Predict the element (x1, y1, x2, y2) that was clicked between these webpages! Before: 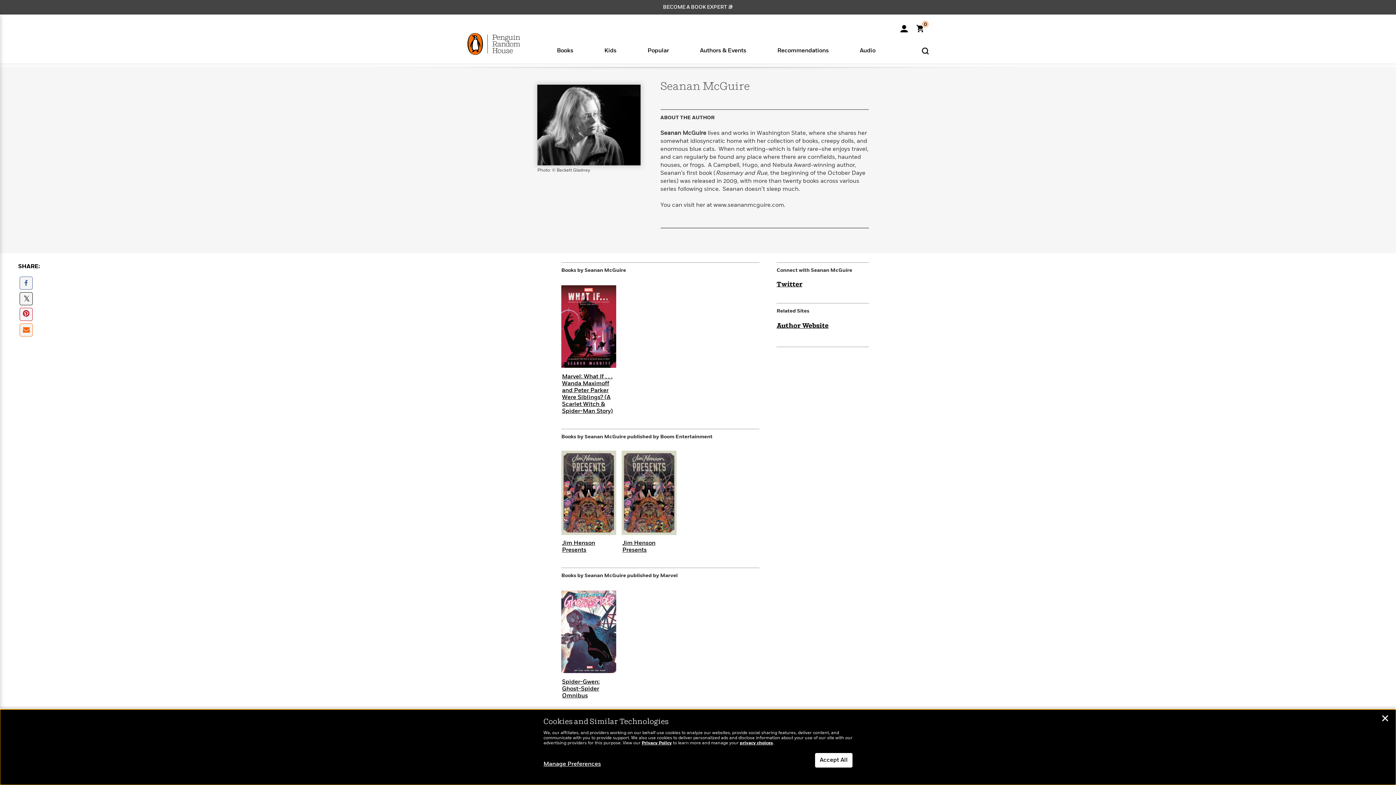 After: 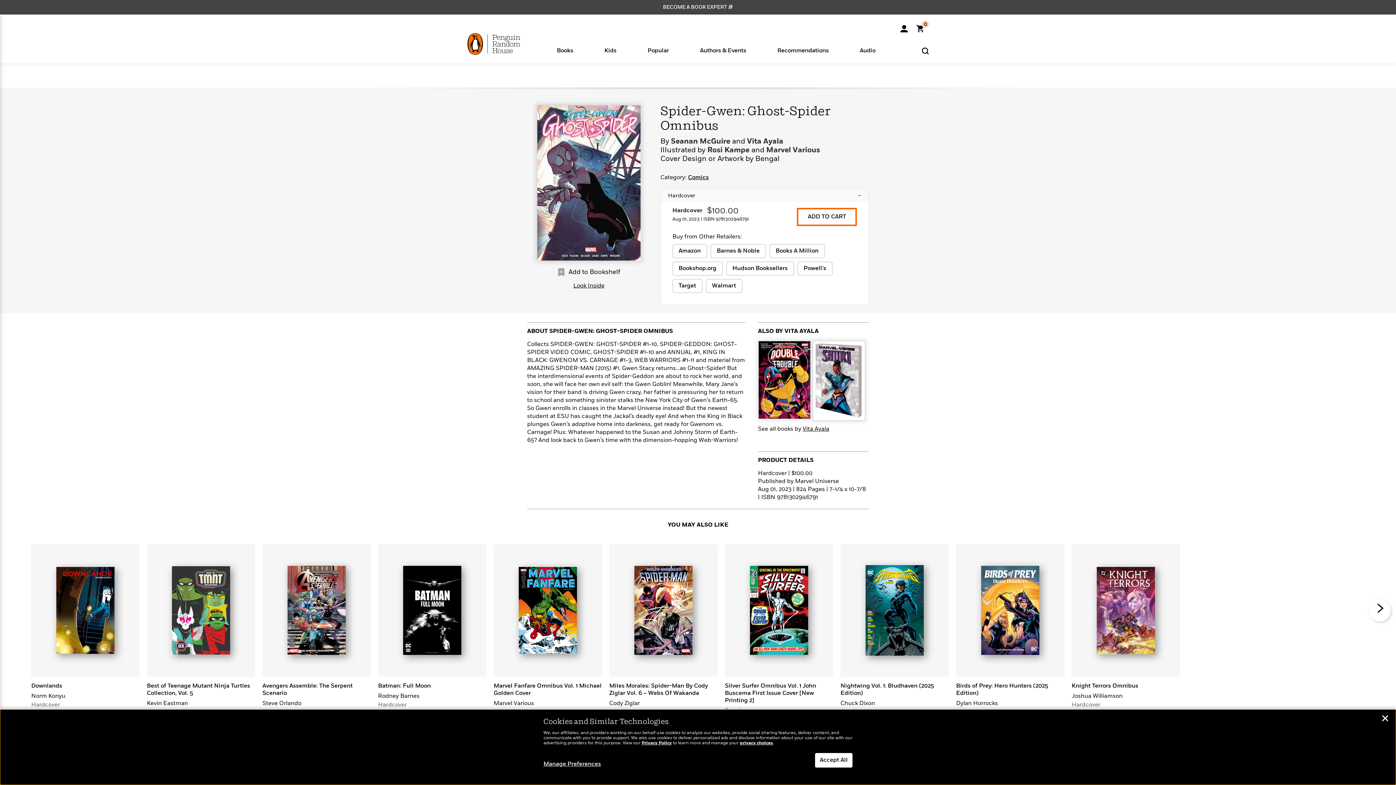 Action: bbox: (562, 587, 615, 676)